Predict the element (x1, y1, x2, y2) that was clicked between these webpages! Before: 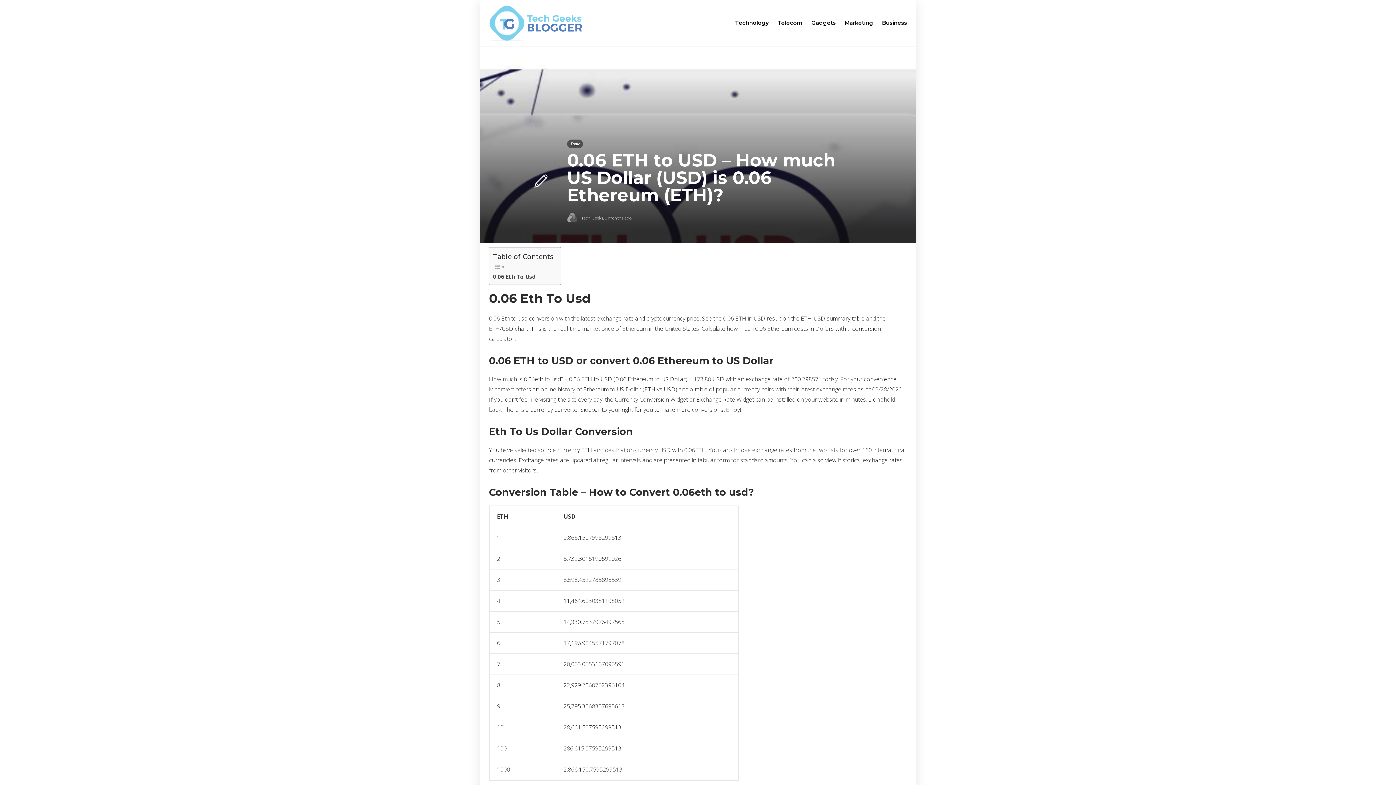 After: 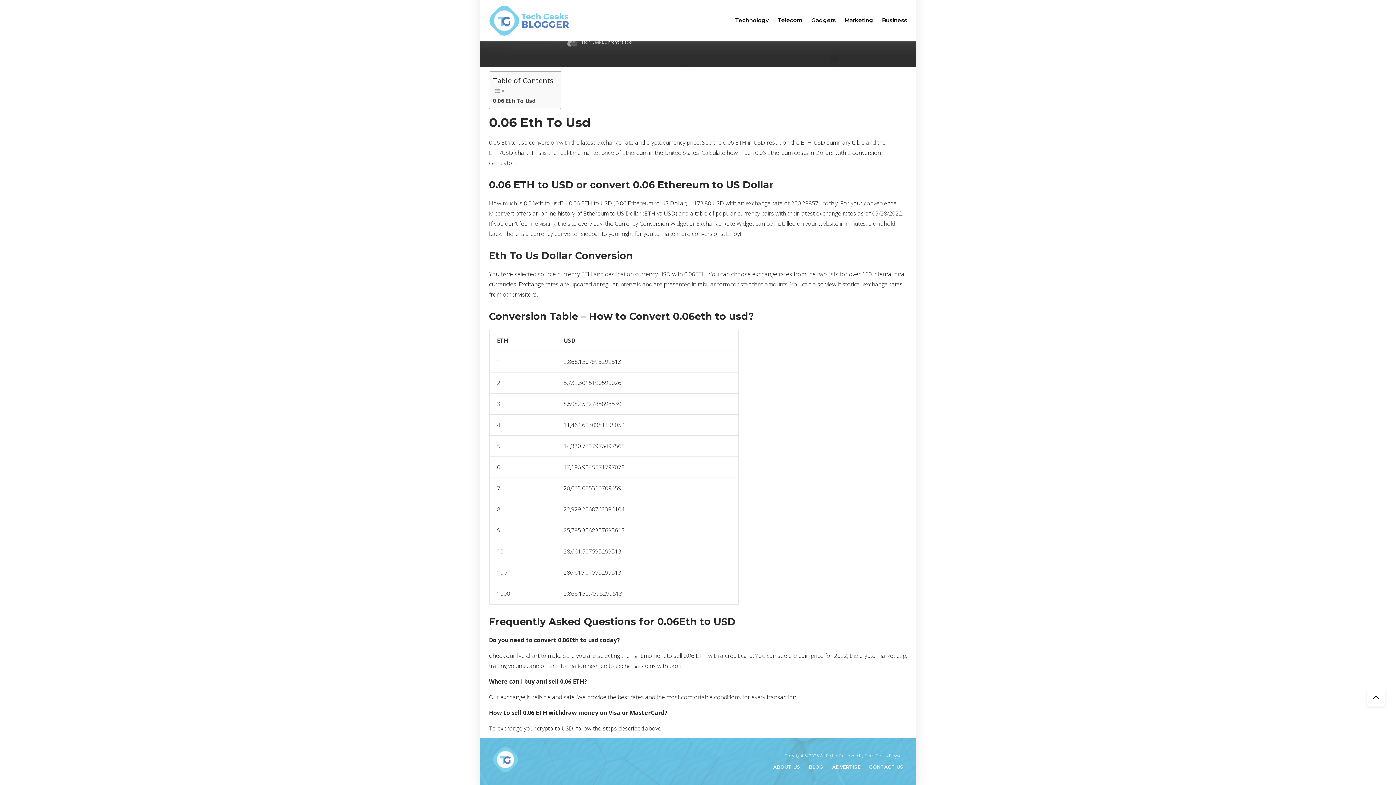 Action: label: 0.06 Eth To Usd bbox: (493, 272, 536, 281)